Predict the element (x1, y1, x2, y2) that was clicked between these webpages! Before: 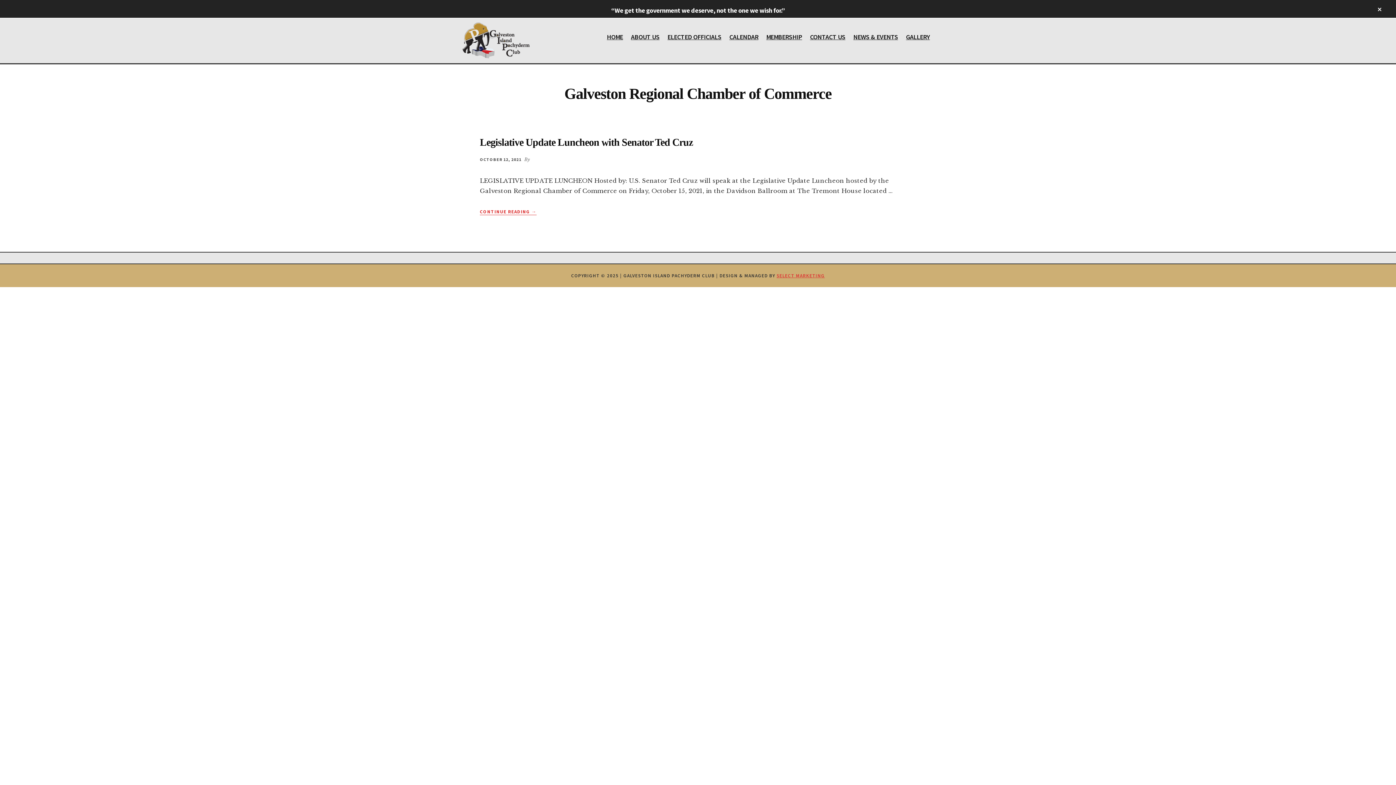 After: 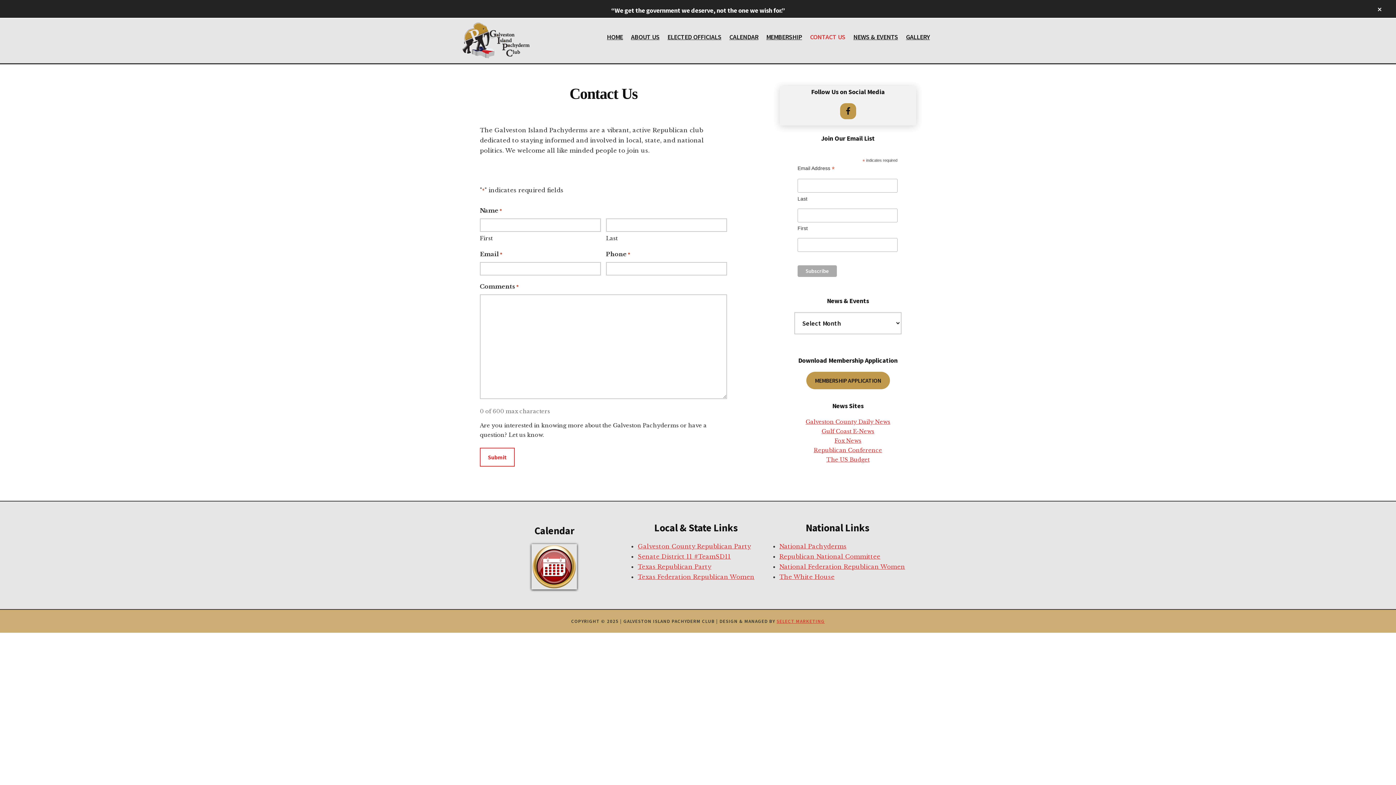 Action: bbox: (805, 22, 850, 51) label: CONTACT US